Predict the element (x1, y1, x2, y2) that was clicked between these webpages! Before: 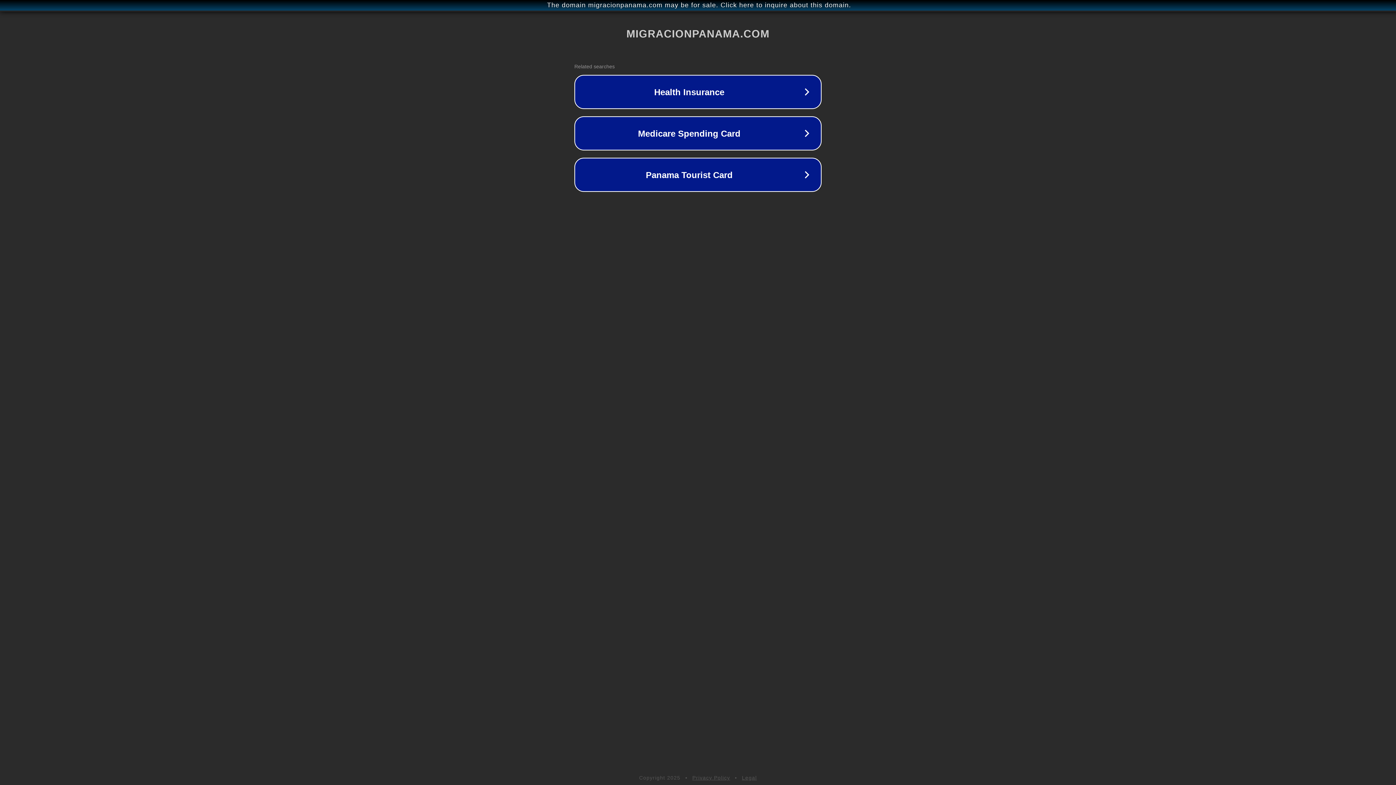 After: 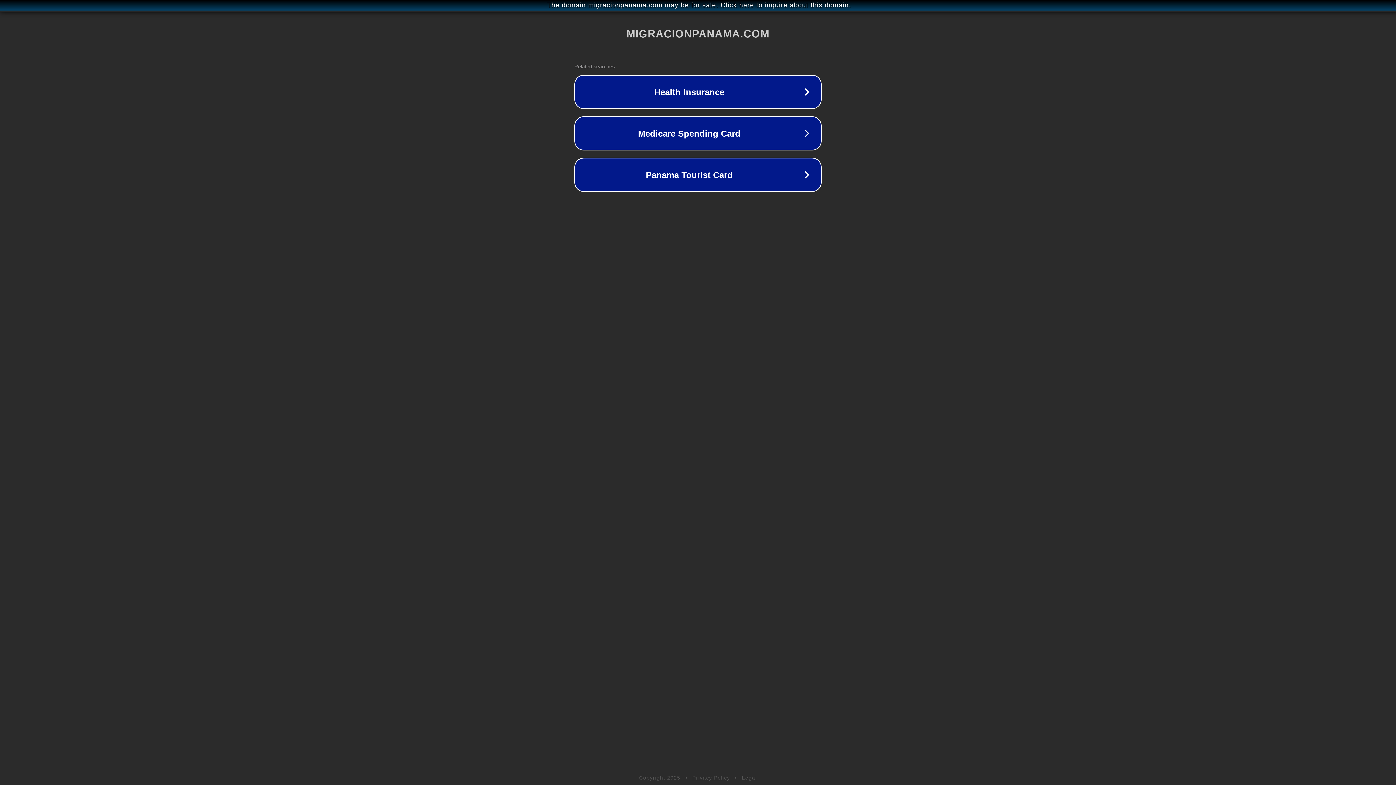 Action: bbox: (742, 775, 757, 781) label: Legal